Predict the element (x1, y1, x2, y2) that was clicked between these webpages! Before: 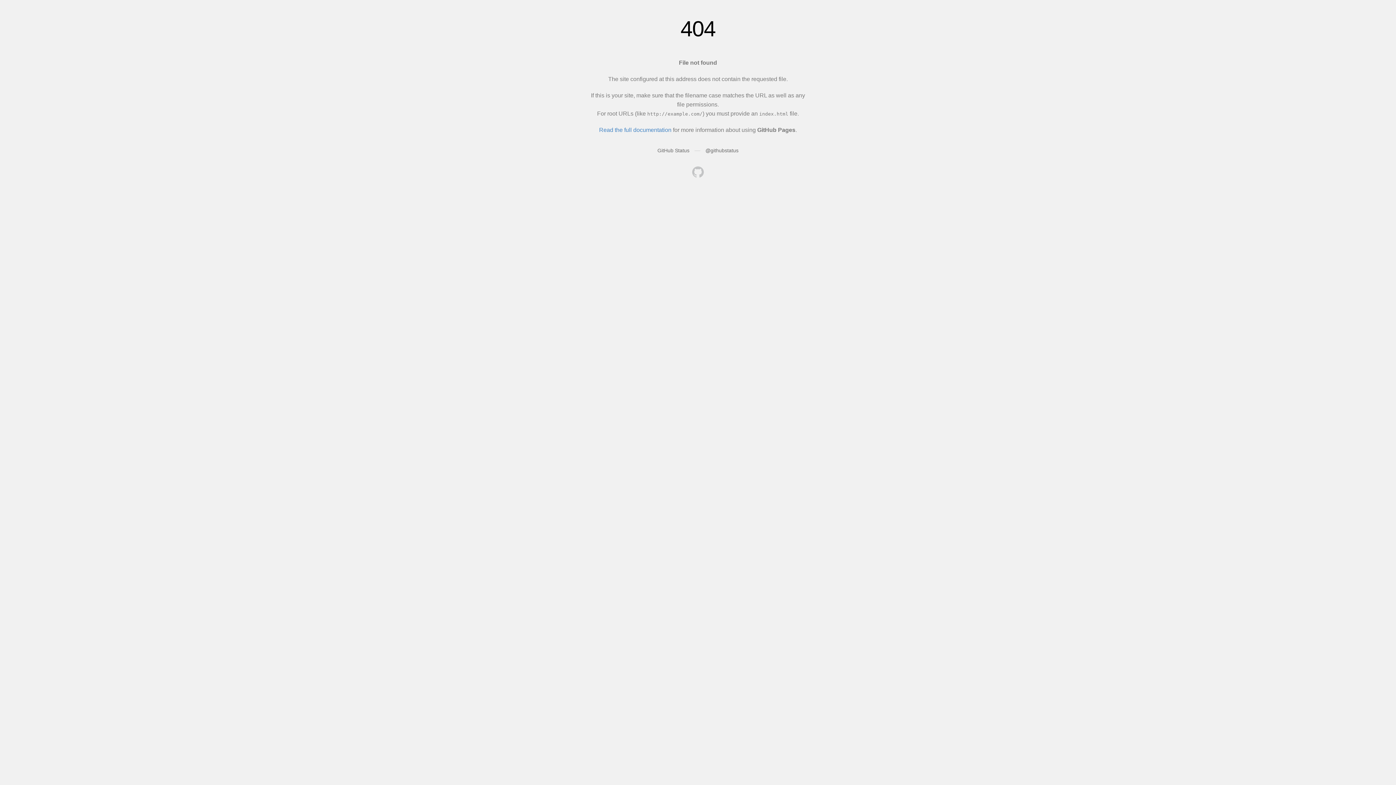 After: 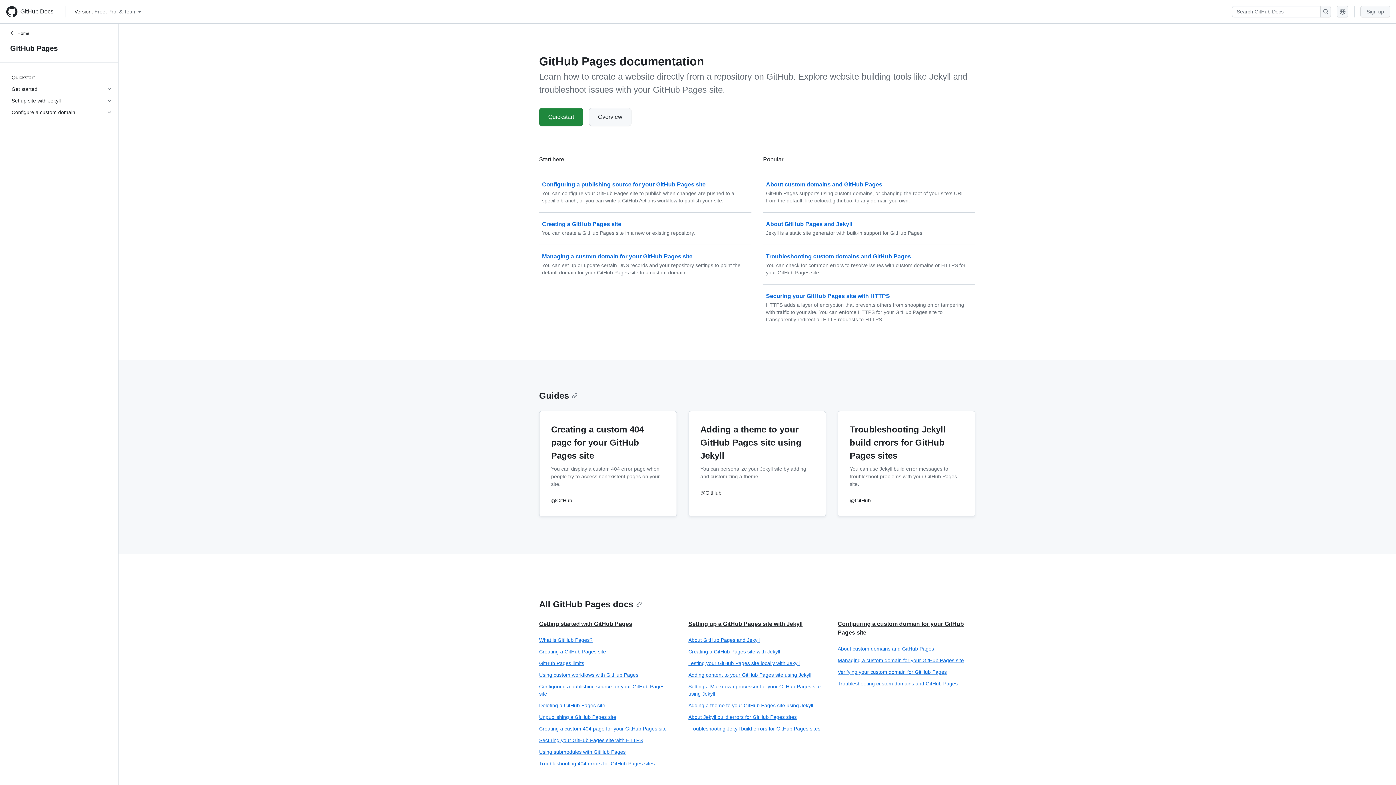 Action: label: Read the full documentation bbox: (599, 126, 671, 133)